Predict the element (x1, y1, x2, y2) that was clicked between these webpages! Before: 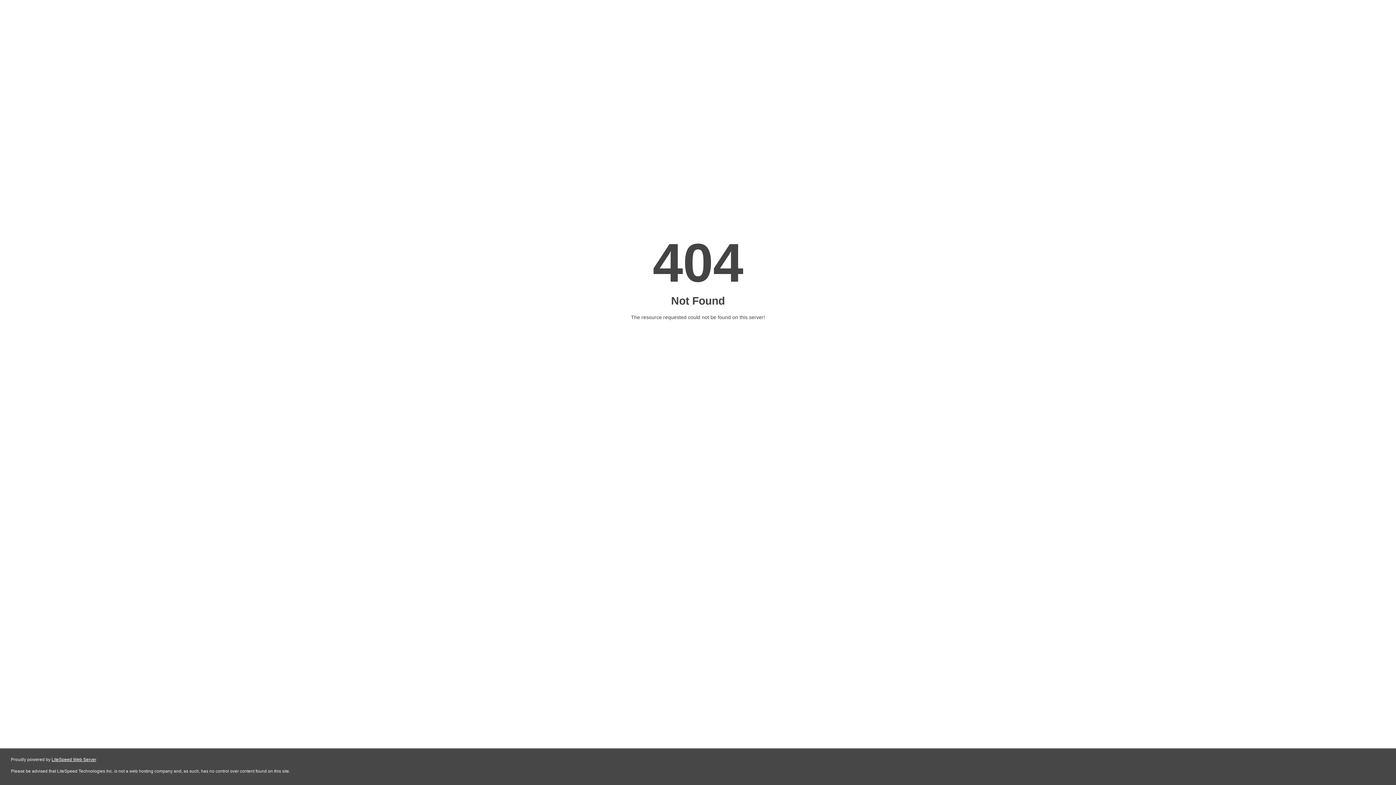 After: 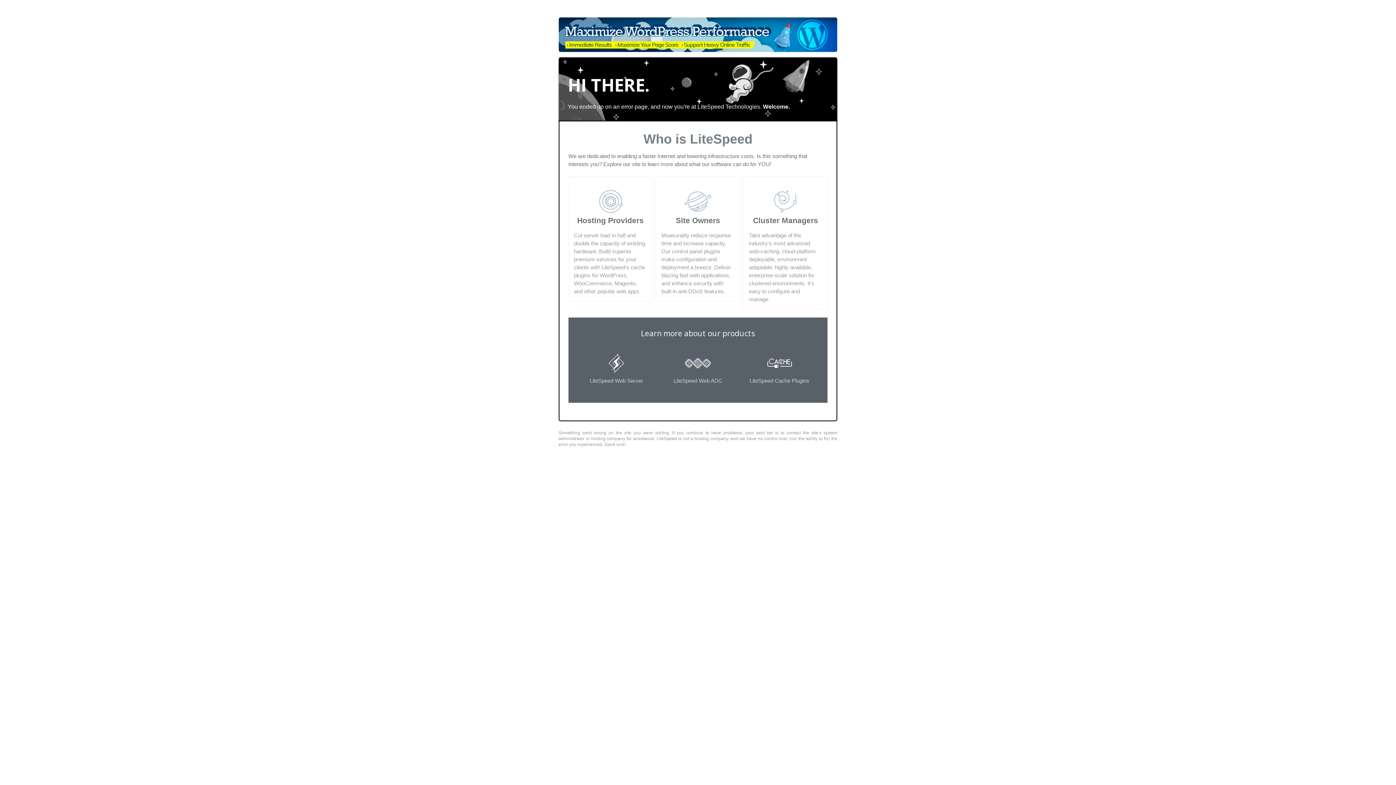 Action: label: LiteSpeed Web Server bbox: (51, 757, 96, 762)